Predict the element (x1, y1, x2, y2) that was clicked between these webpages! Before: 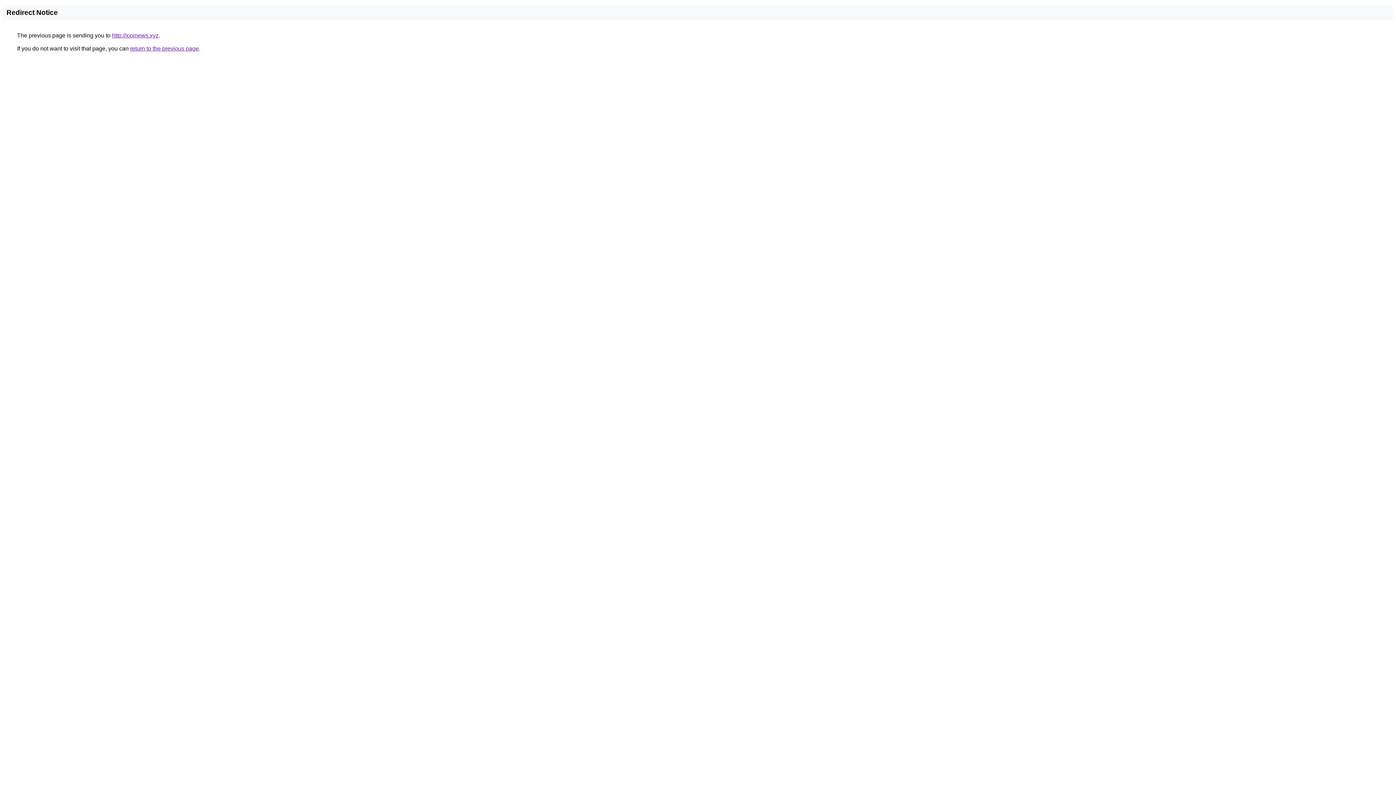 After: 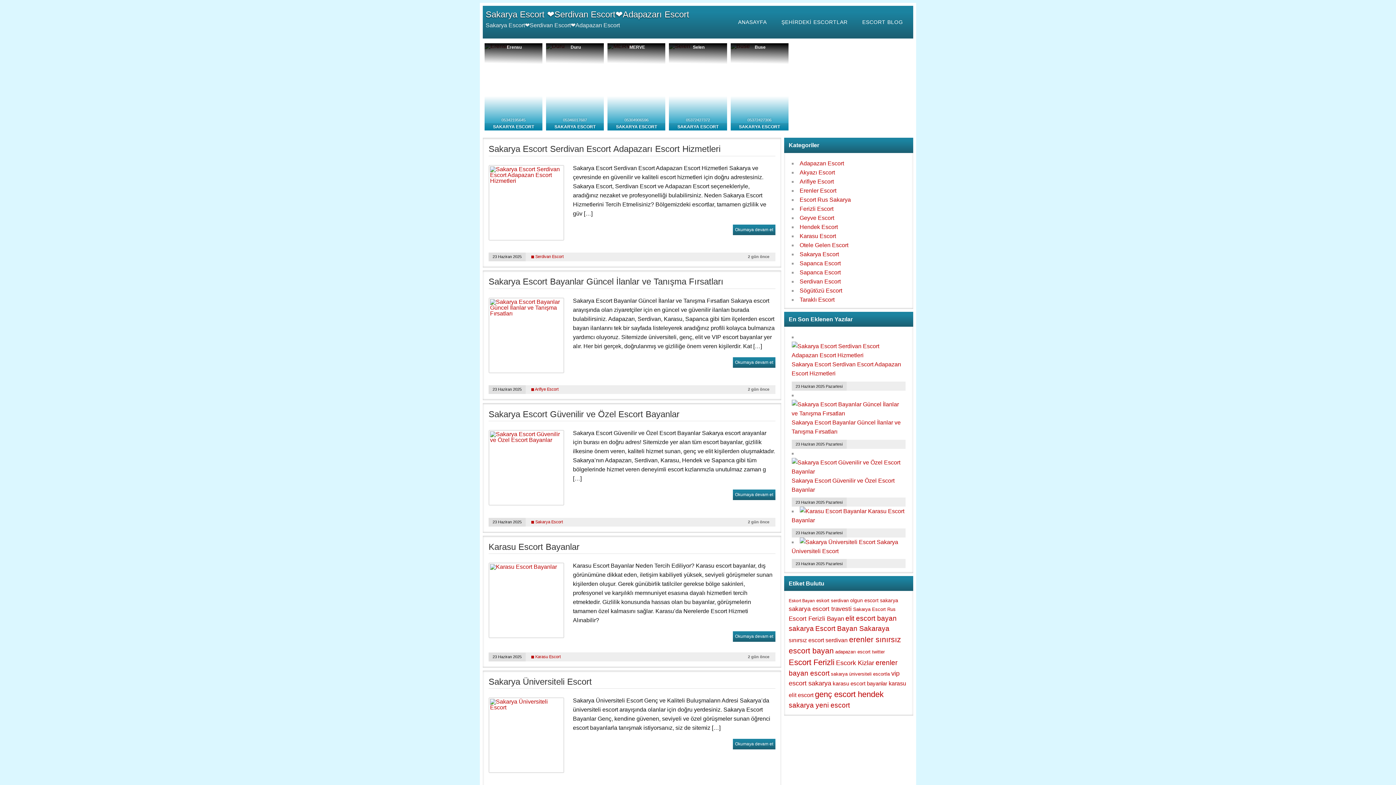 Action: bbox: (112, 32, 158, 38) label: http://xxxnews.xyz